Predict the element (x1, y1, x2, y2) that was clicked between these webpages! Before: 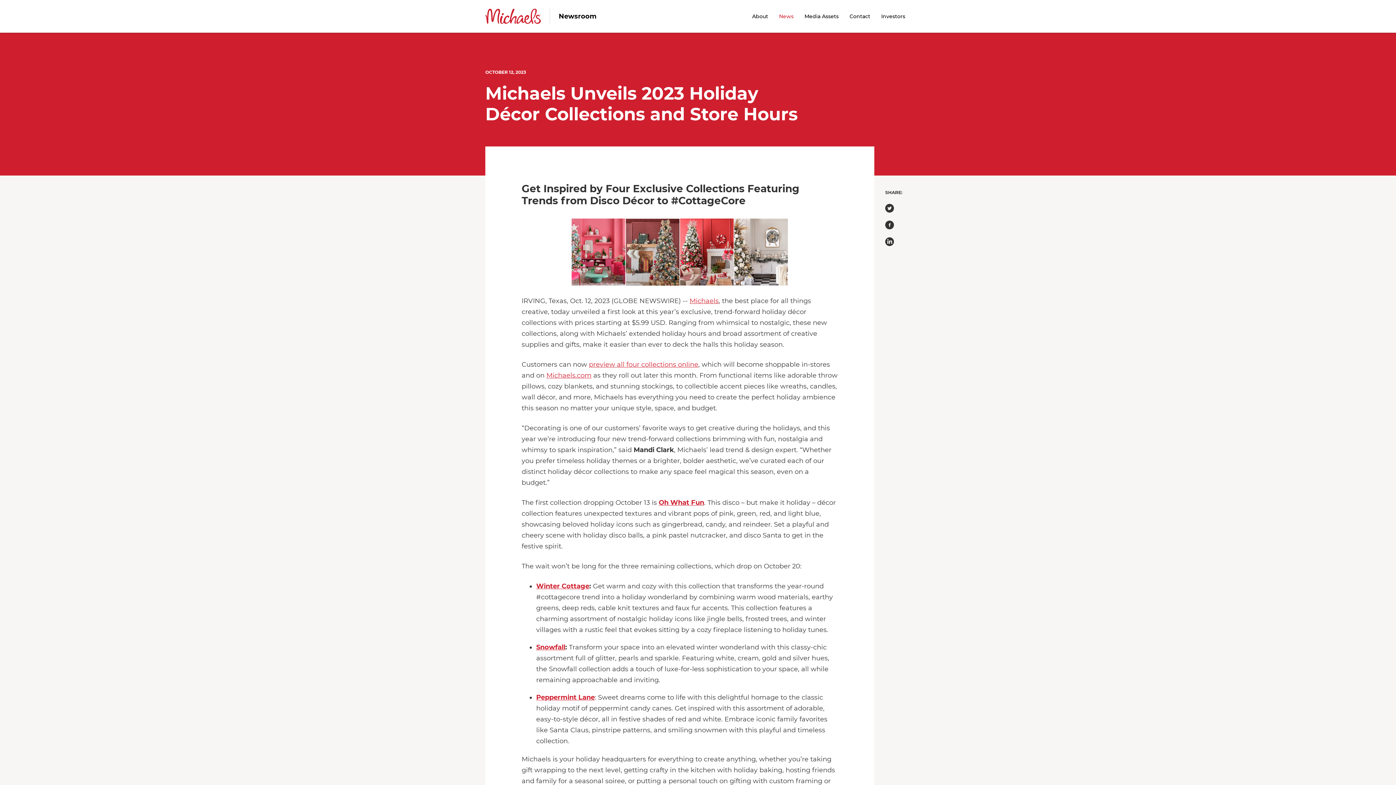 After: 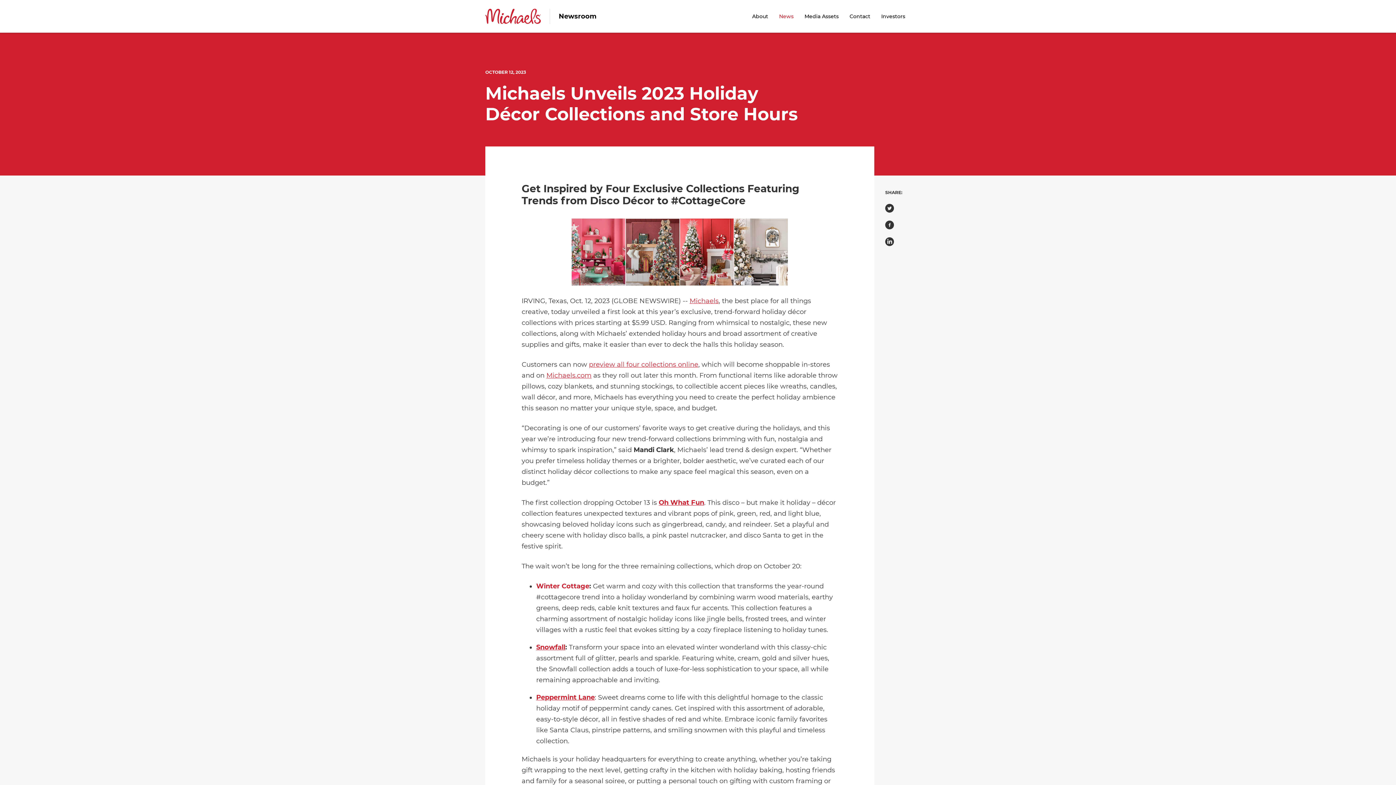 Action: label: Winter Cottage bbox: (536, 582, 589, 590)